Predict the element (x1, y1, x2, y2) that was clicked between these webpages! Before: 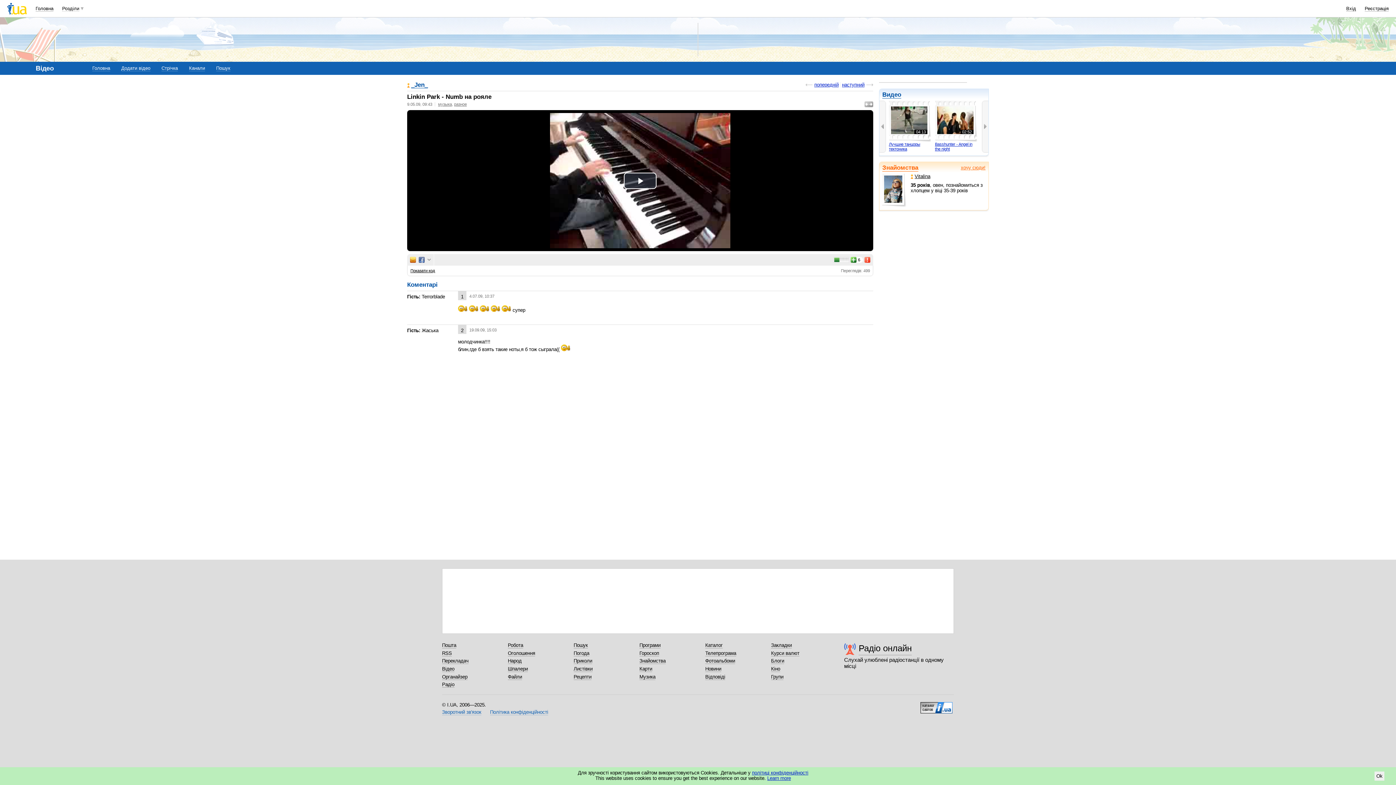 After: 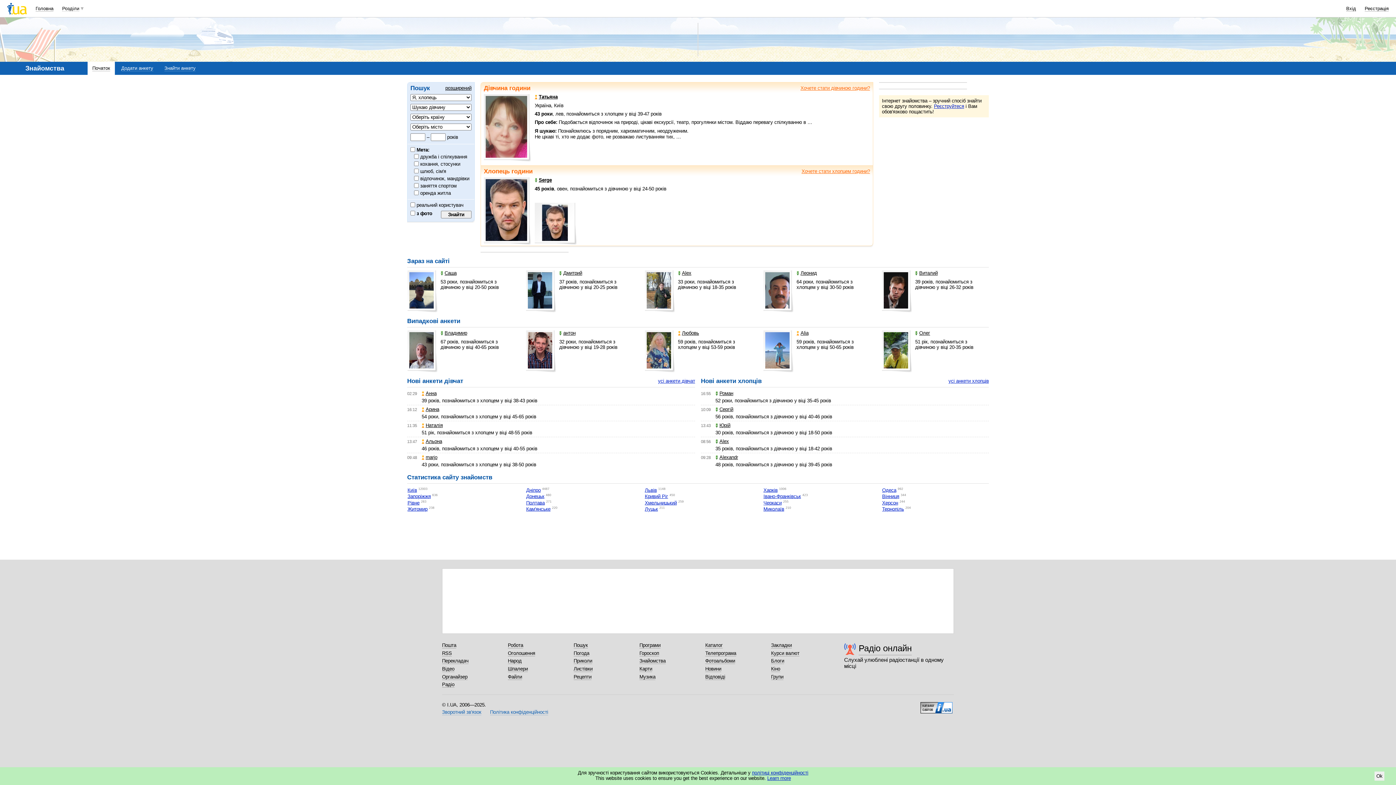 Action: bbox: (639, 658, 665, 664) label: Знайомства